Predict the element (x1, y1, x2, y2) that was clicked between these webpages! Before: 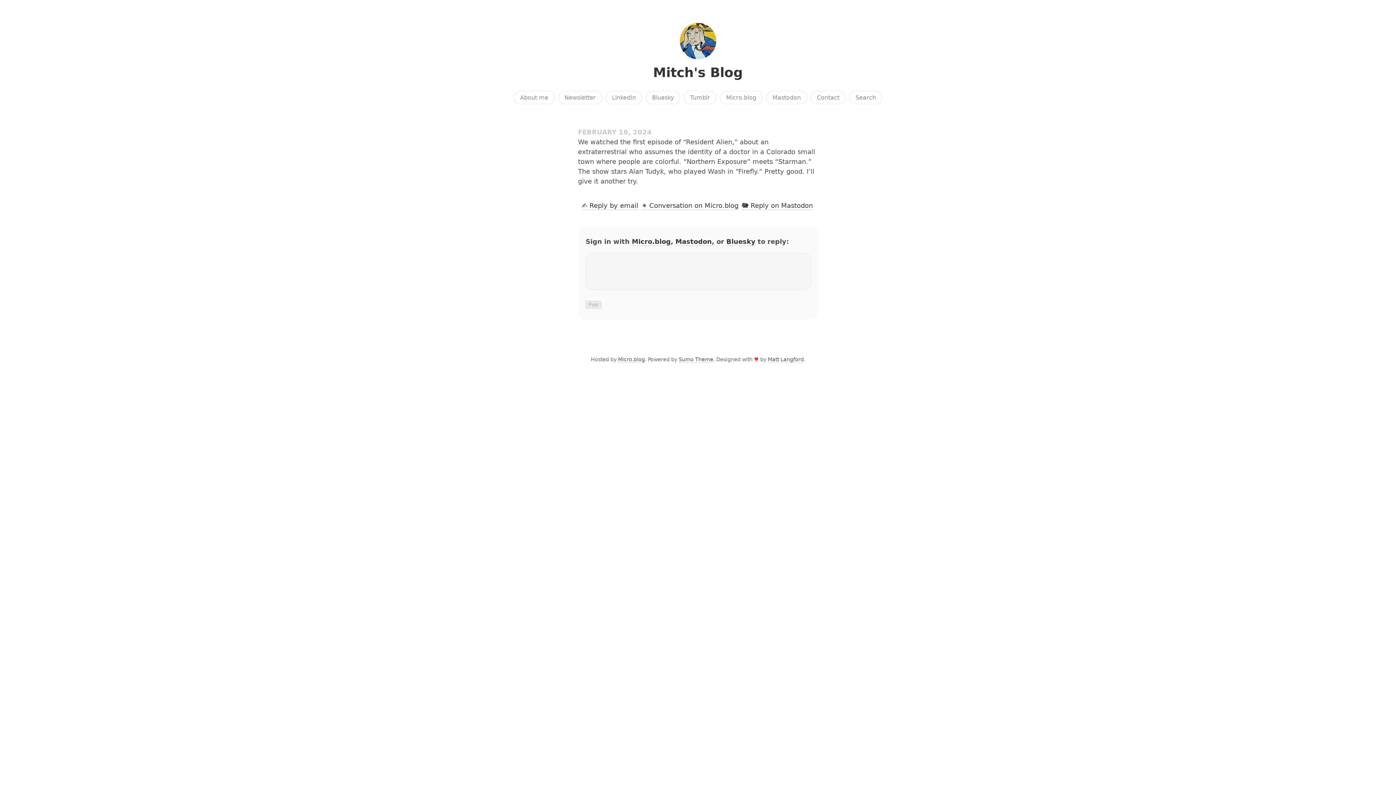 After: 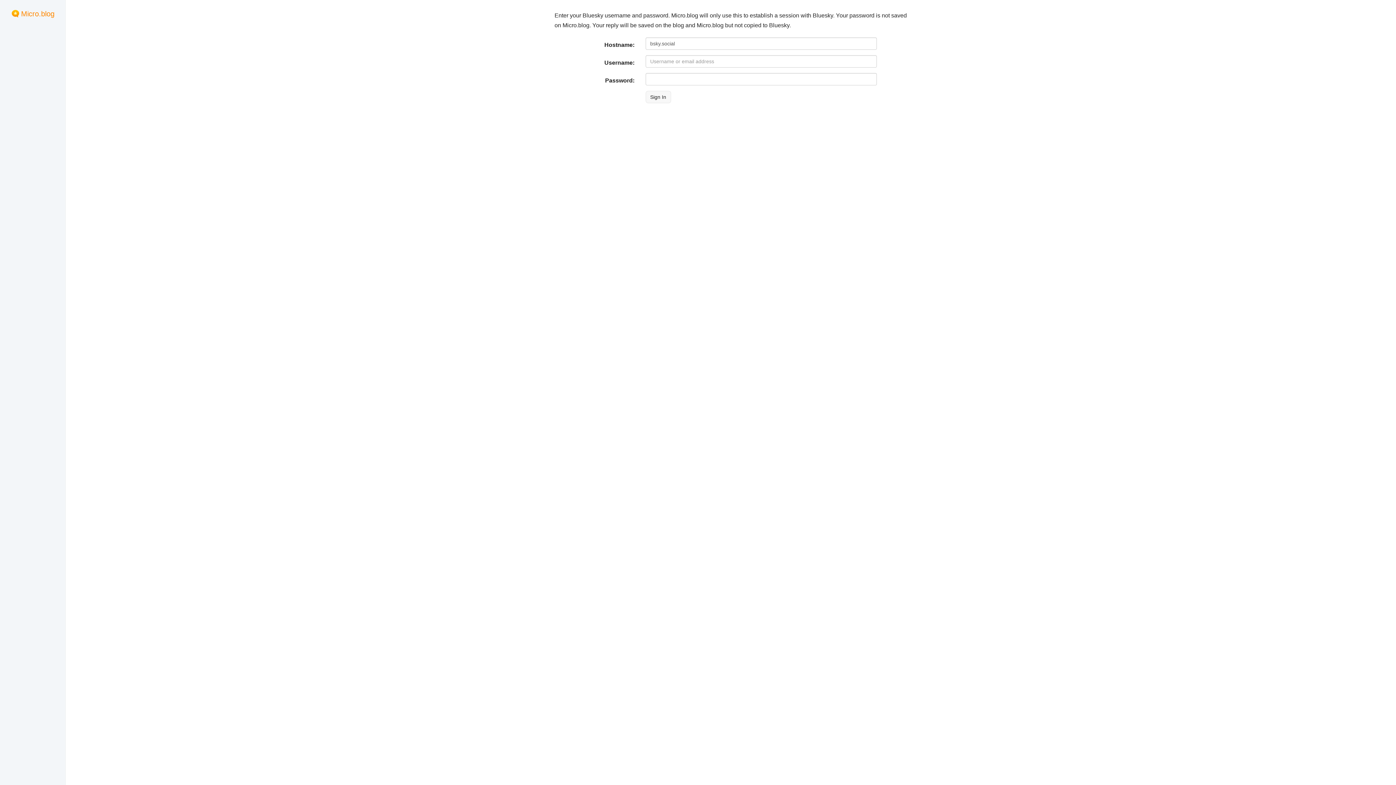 Action: bbox: (726, 237, 755, 246) label: Bluesky